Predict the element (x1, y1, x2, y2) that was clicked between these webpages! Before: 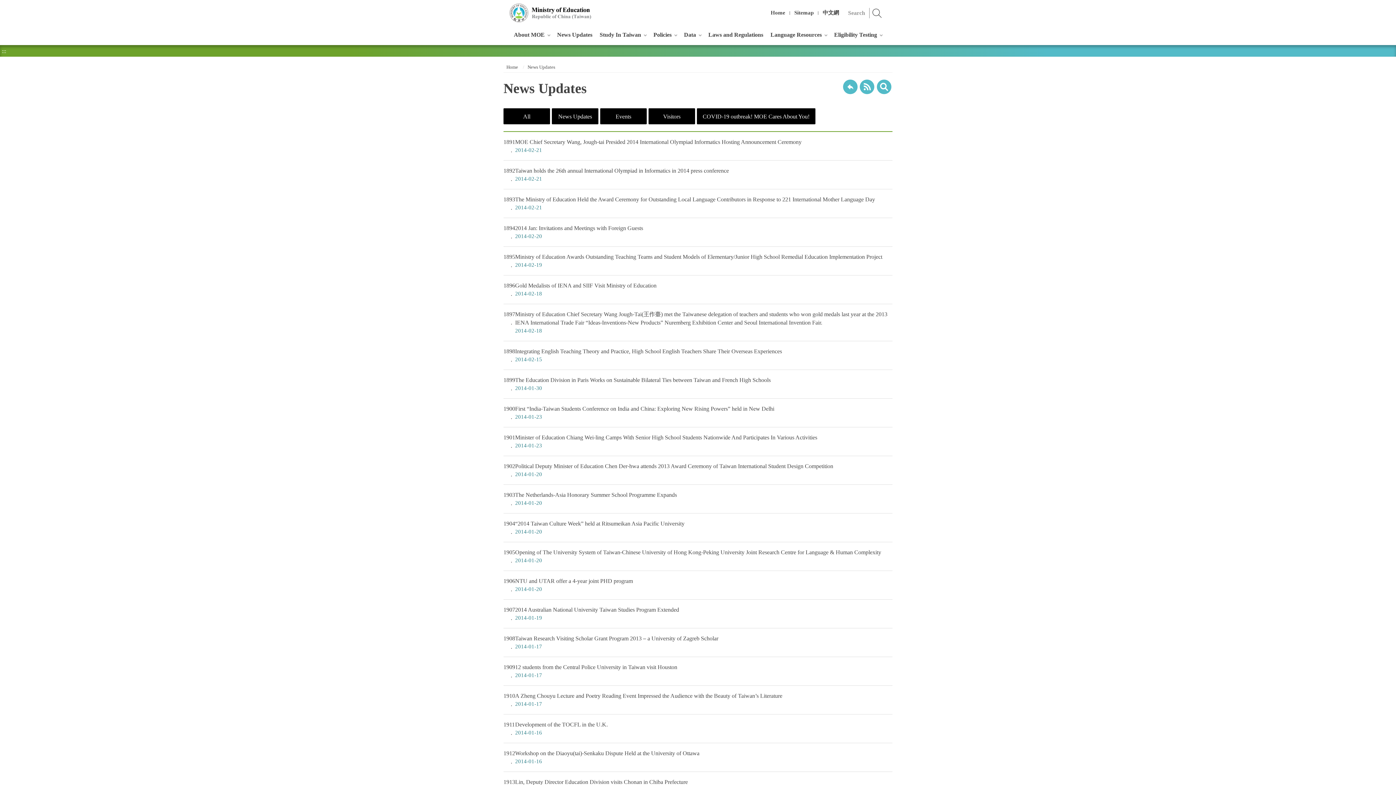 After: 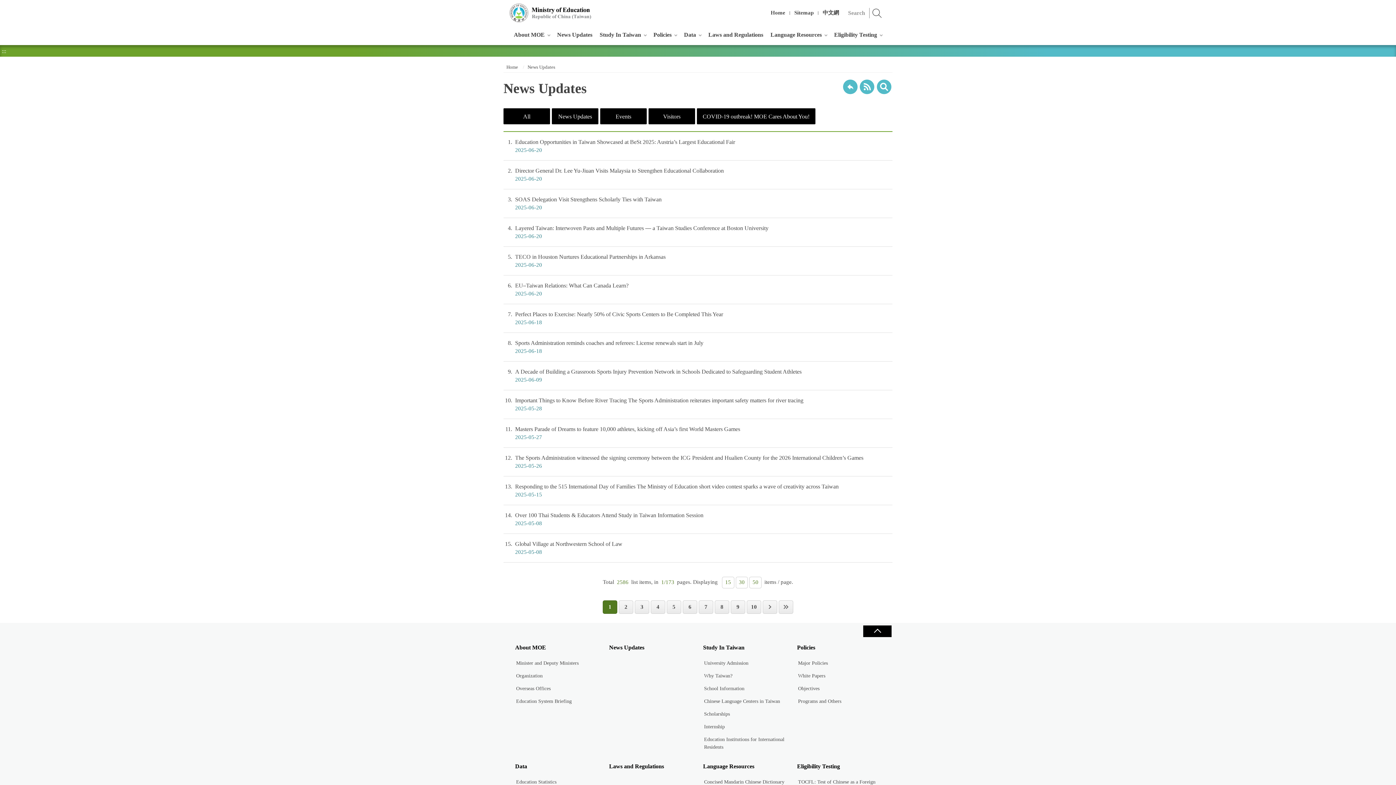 Action: label: News Updates bbox: (554, 27, 595, 42)